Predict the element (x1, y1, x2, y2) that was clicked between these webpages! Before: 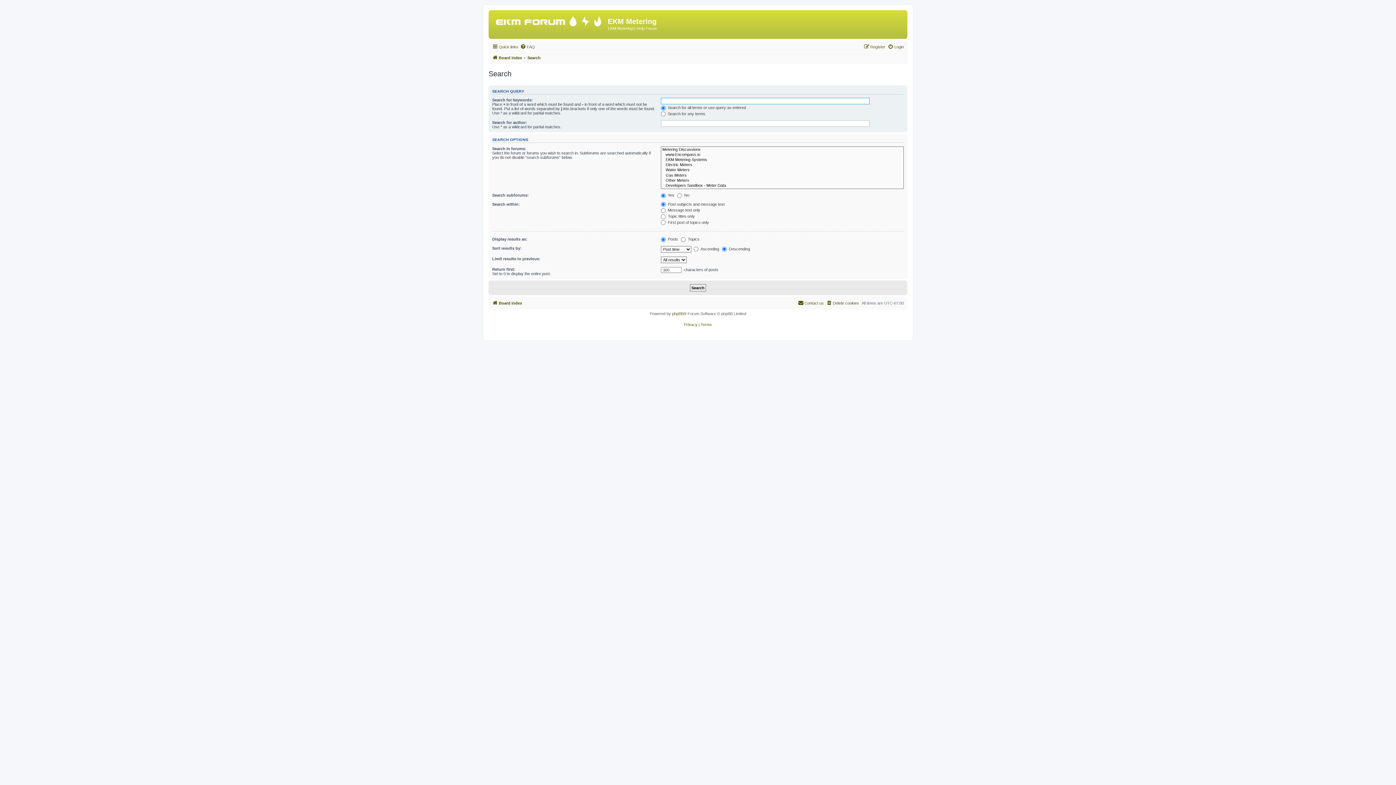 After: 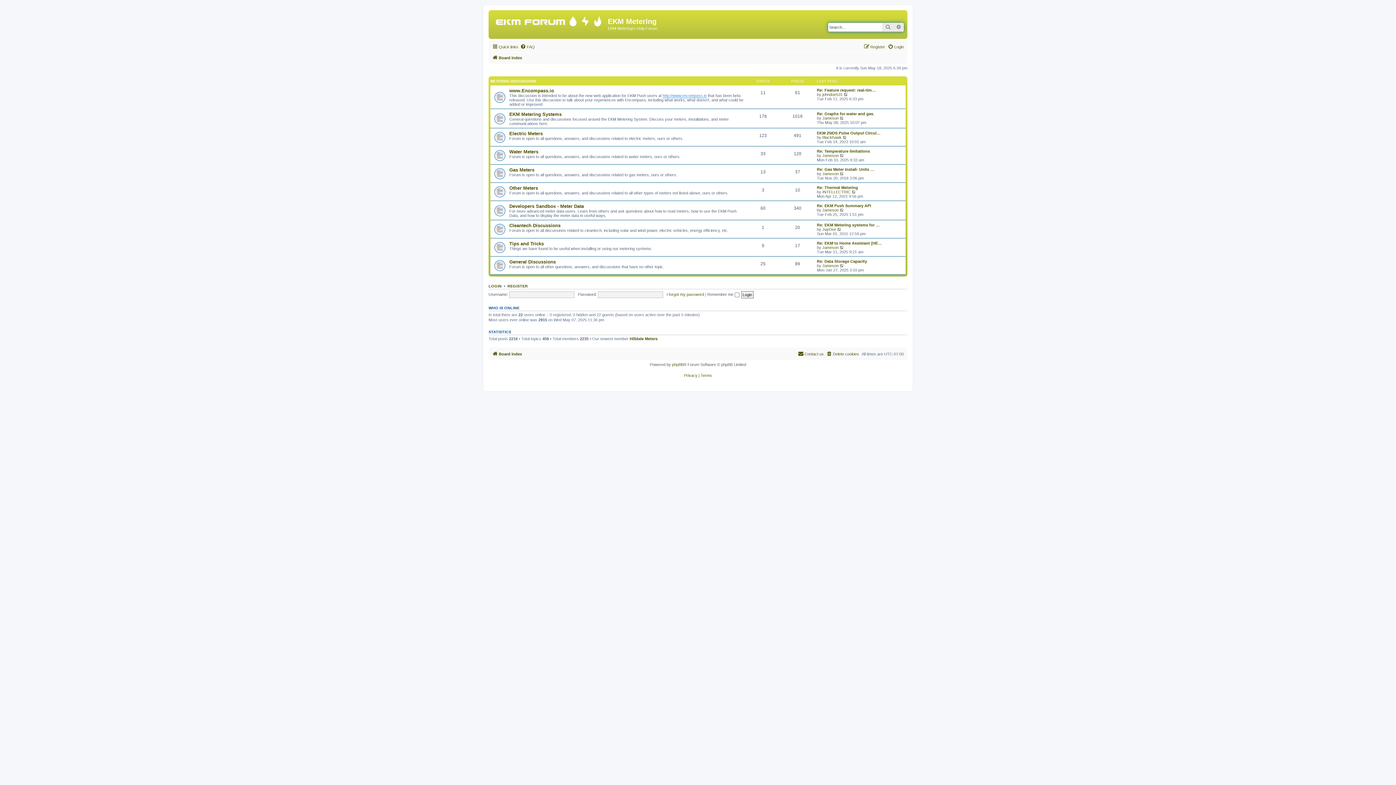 Action: bbox: (492, 298, 522, 307) label: Board index